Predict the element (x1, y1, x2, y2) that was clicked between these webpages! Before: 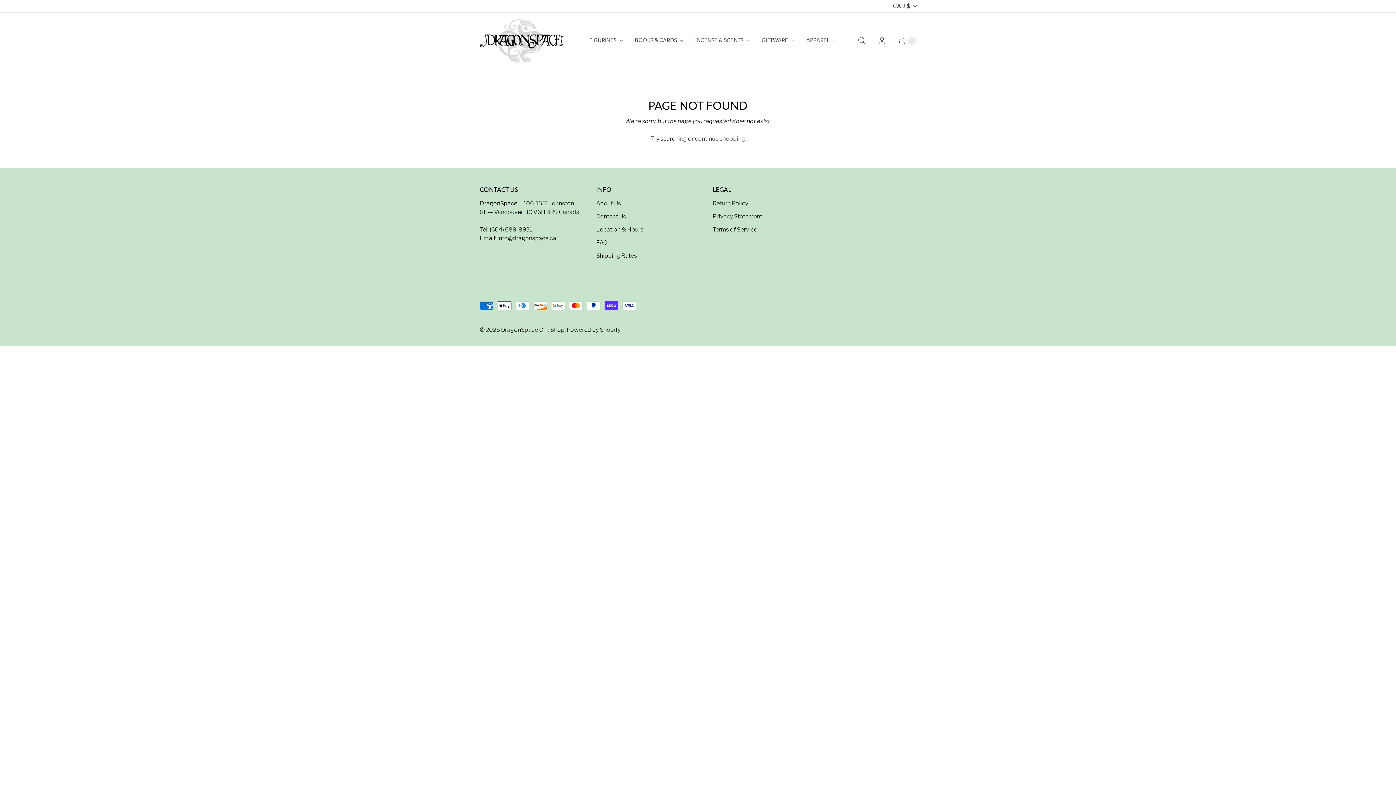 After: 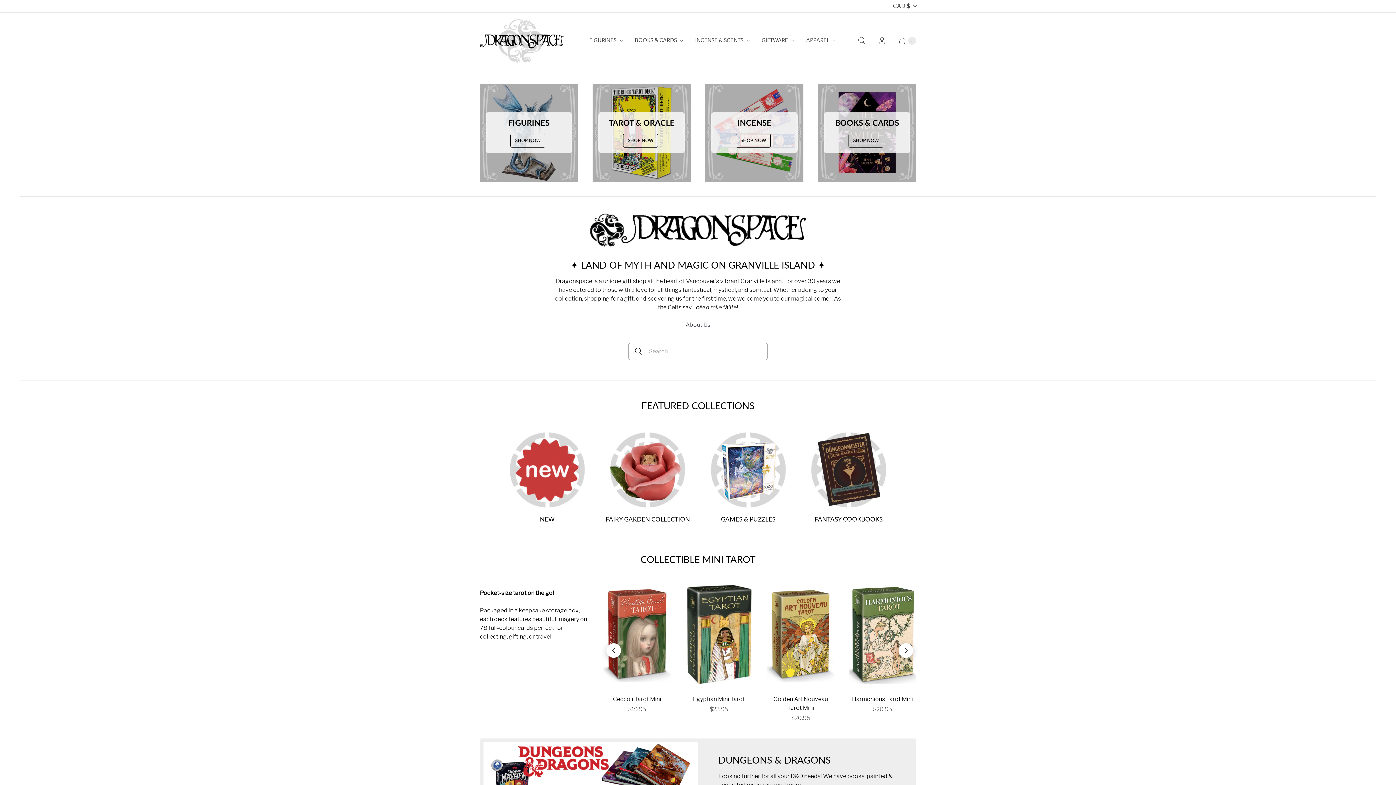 Action: bbox: (480, 18, 563, 62) label: DragonSpace Gift Shop